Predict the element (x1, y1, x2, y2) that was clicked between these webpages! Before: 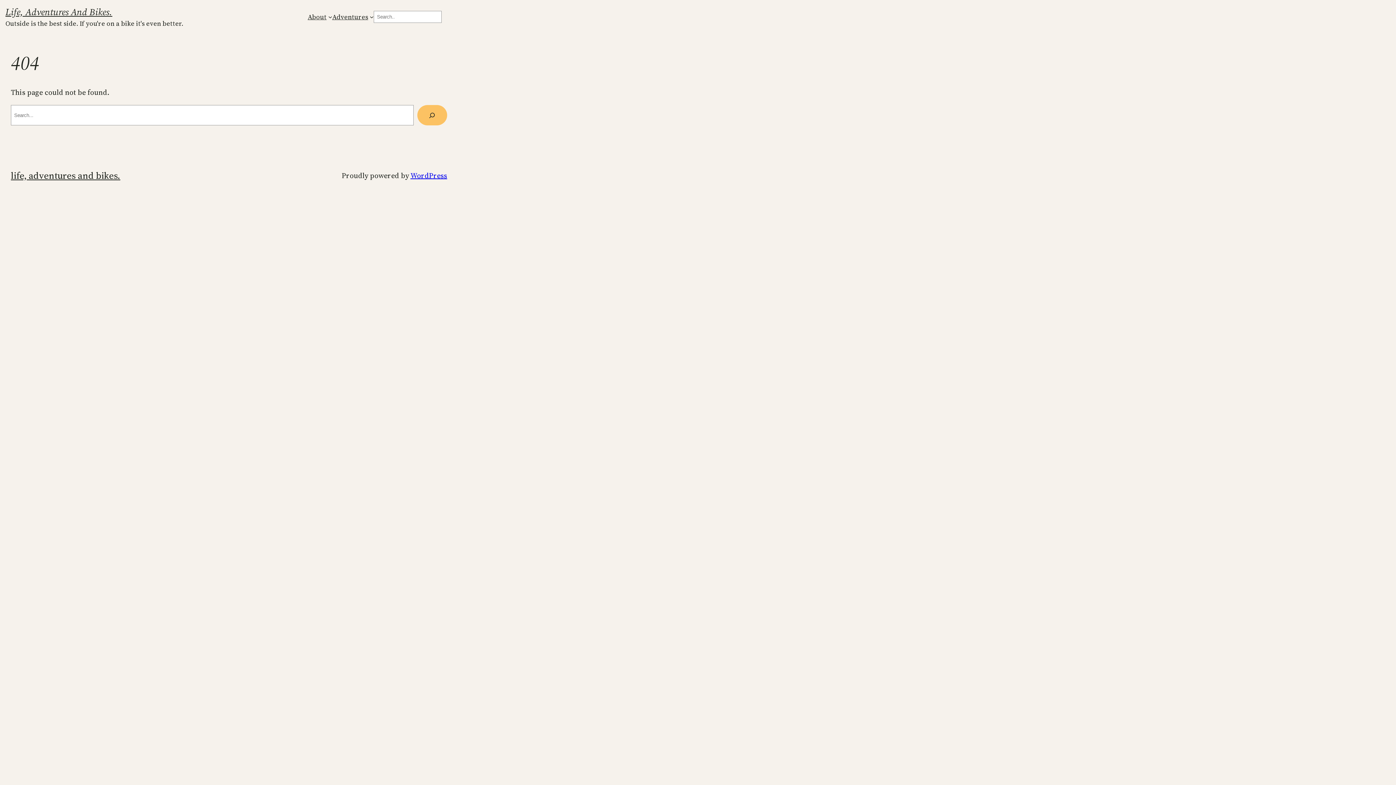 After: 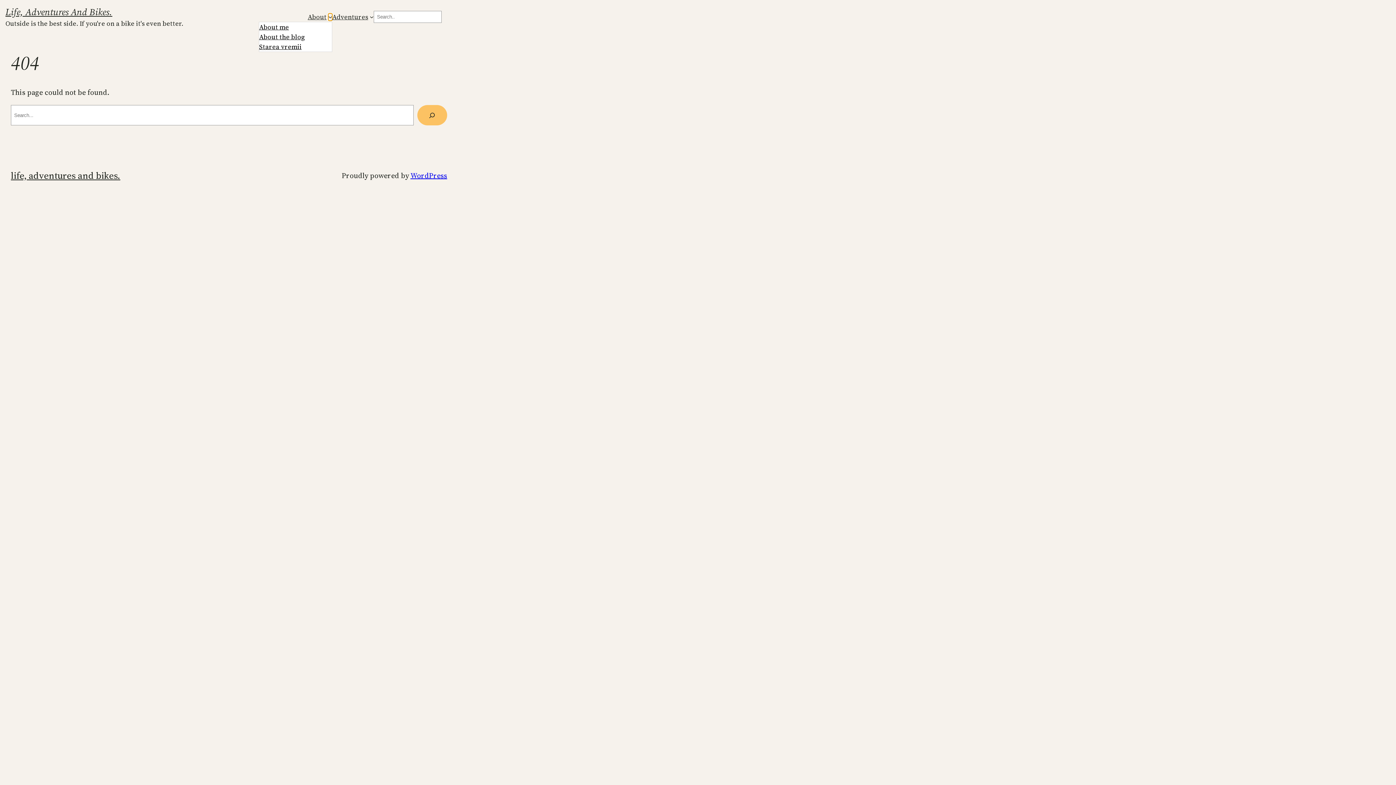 Action: bbox: (328, 14, 332, 18) label: About submenu